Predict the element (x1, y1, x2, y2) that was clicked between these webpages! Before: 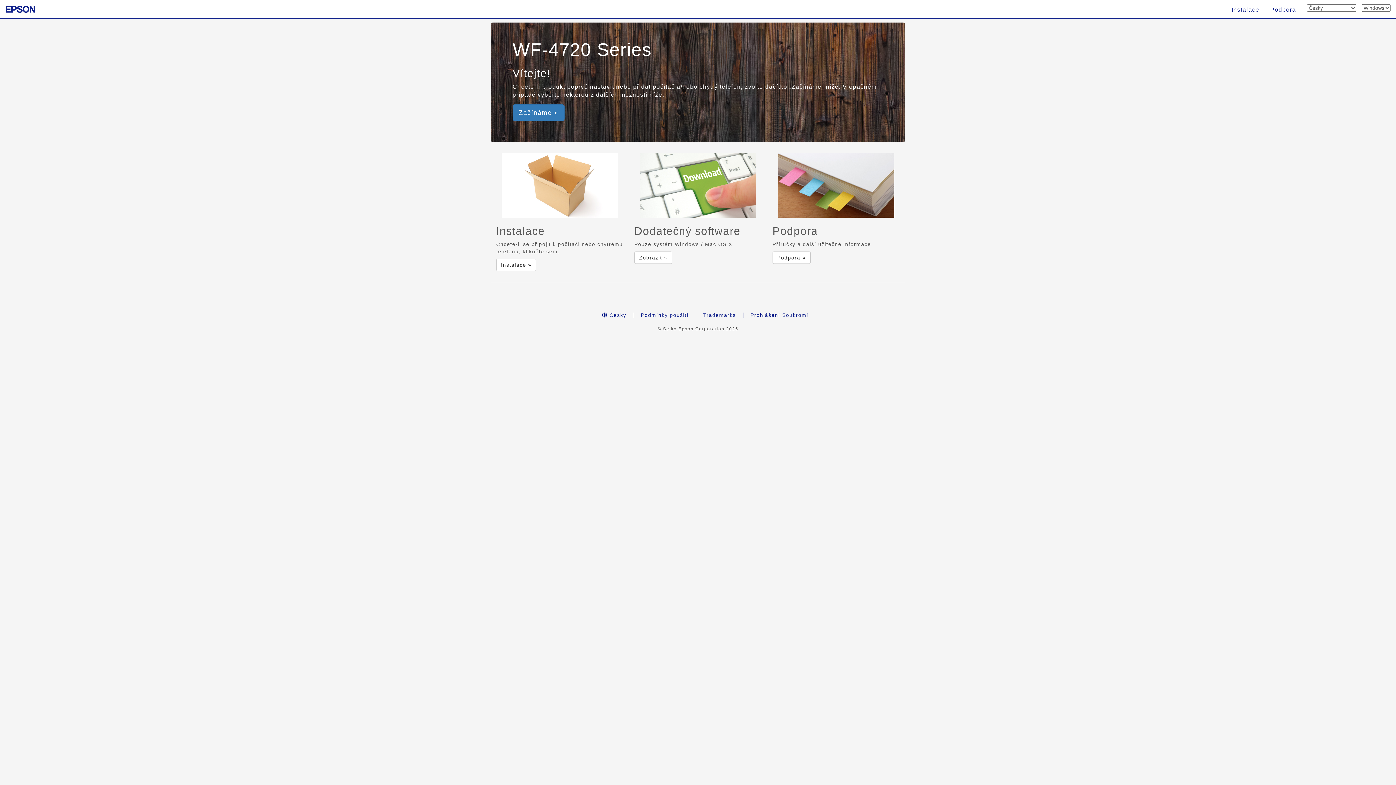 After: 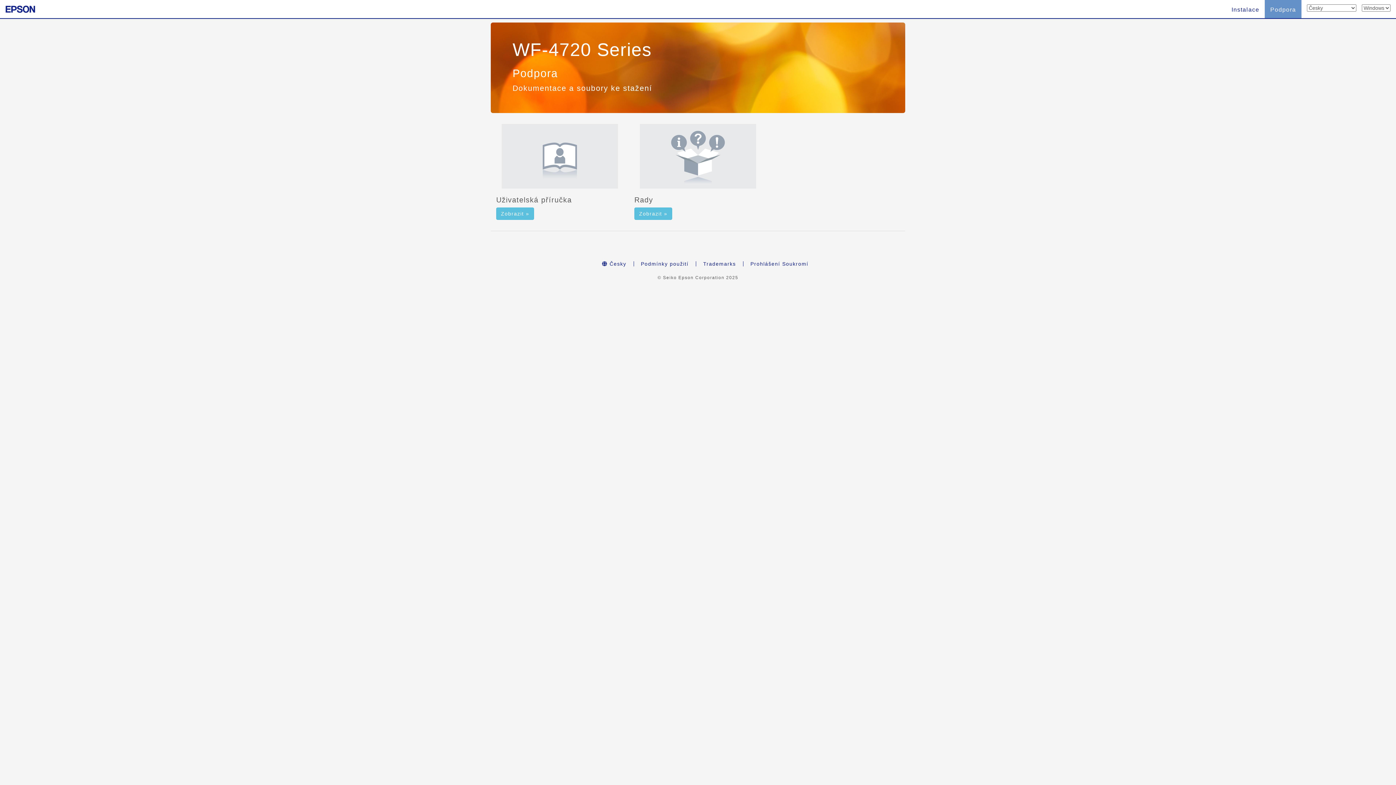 Action: label: Podpora bbox: (1265, 0, 1301, 18)